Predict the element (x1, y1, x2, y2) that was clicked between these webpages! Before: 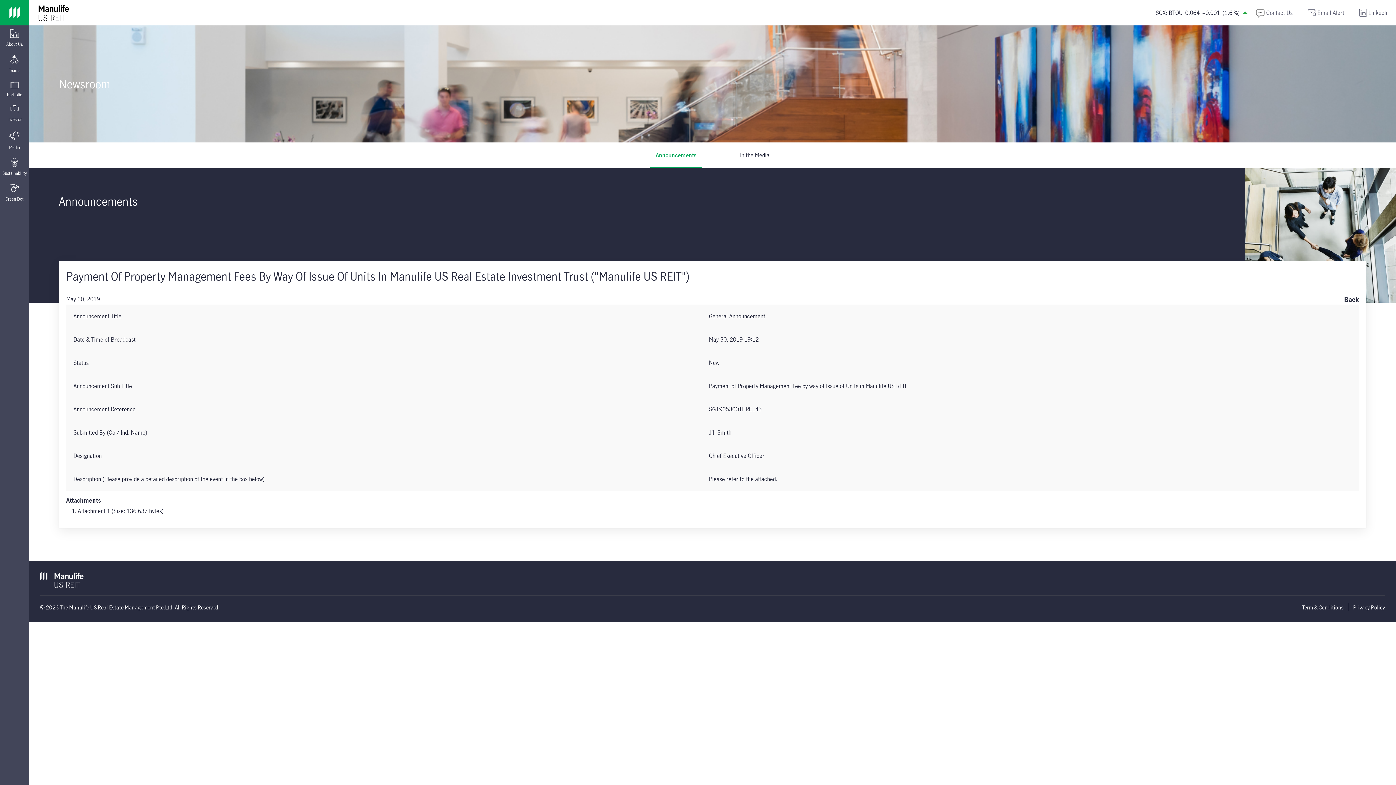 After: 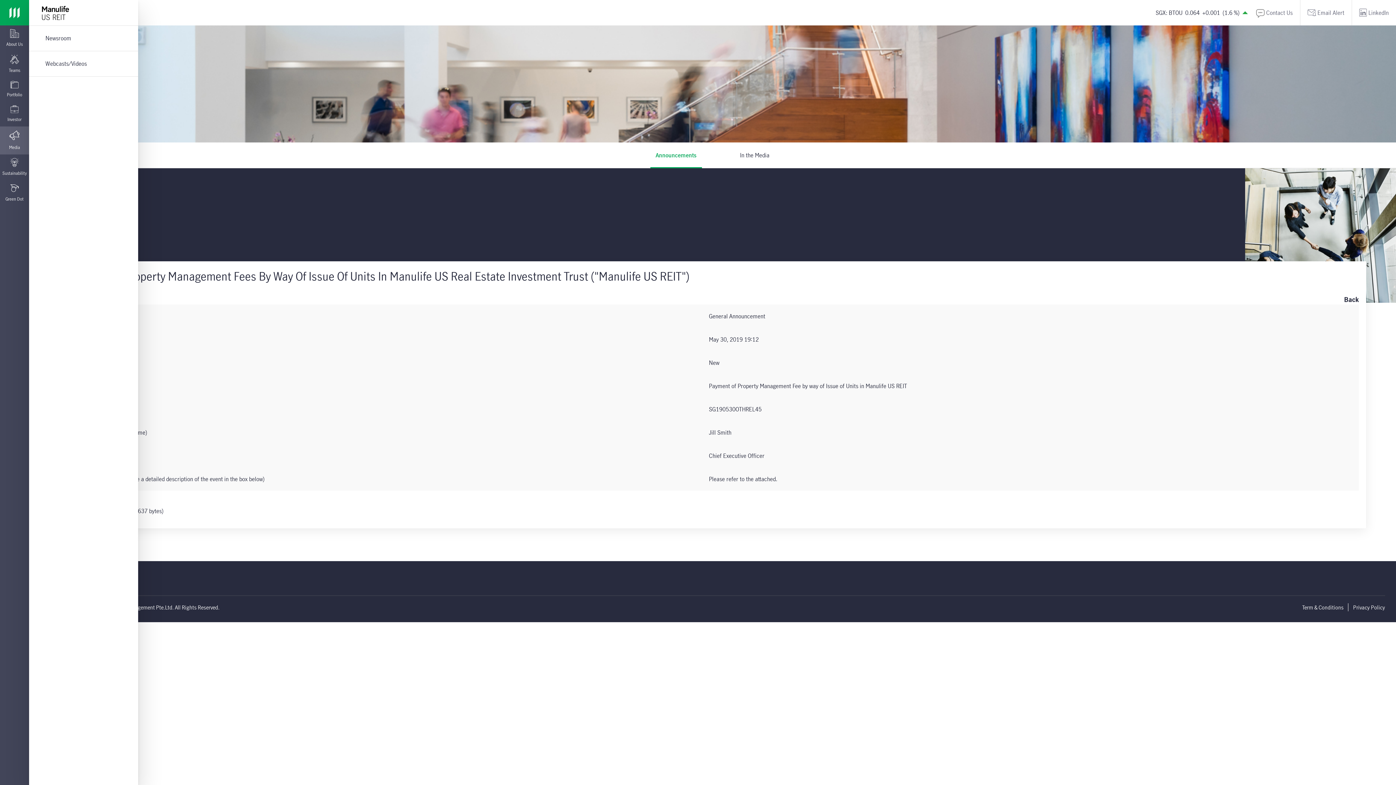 Action: label: Media bbox: (0, 126, 29, 154)